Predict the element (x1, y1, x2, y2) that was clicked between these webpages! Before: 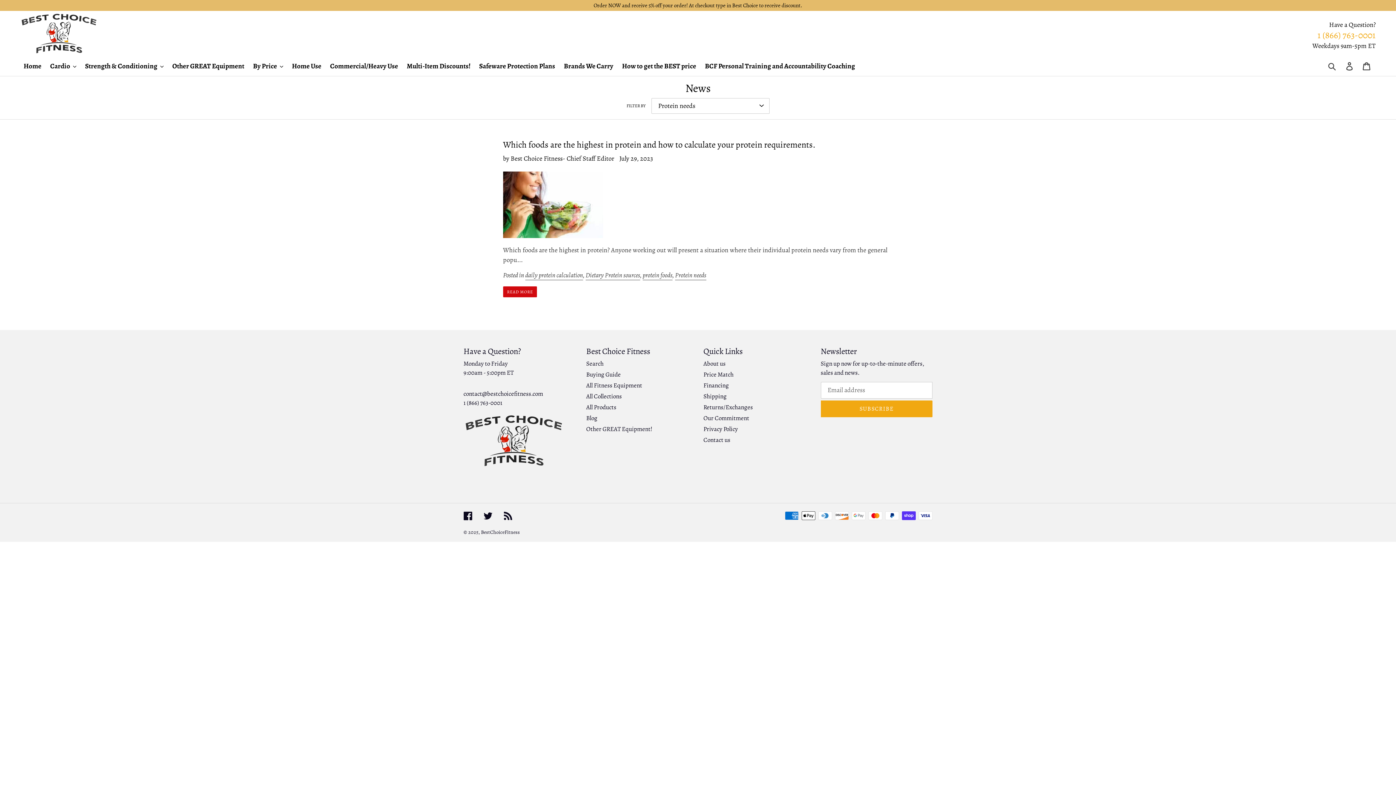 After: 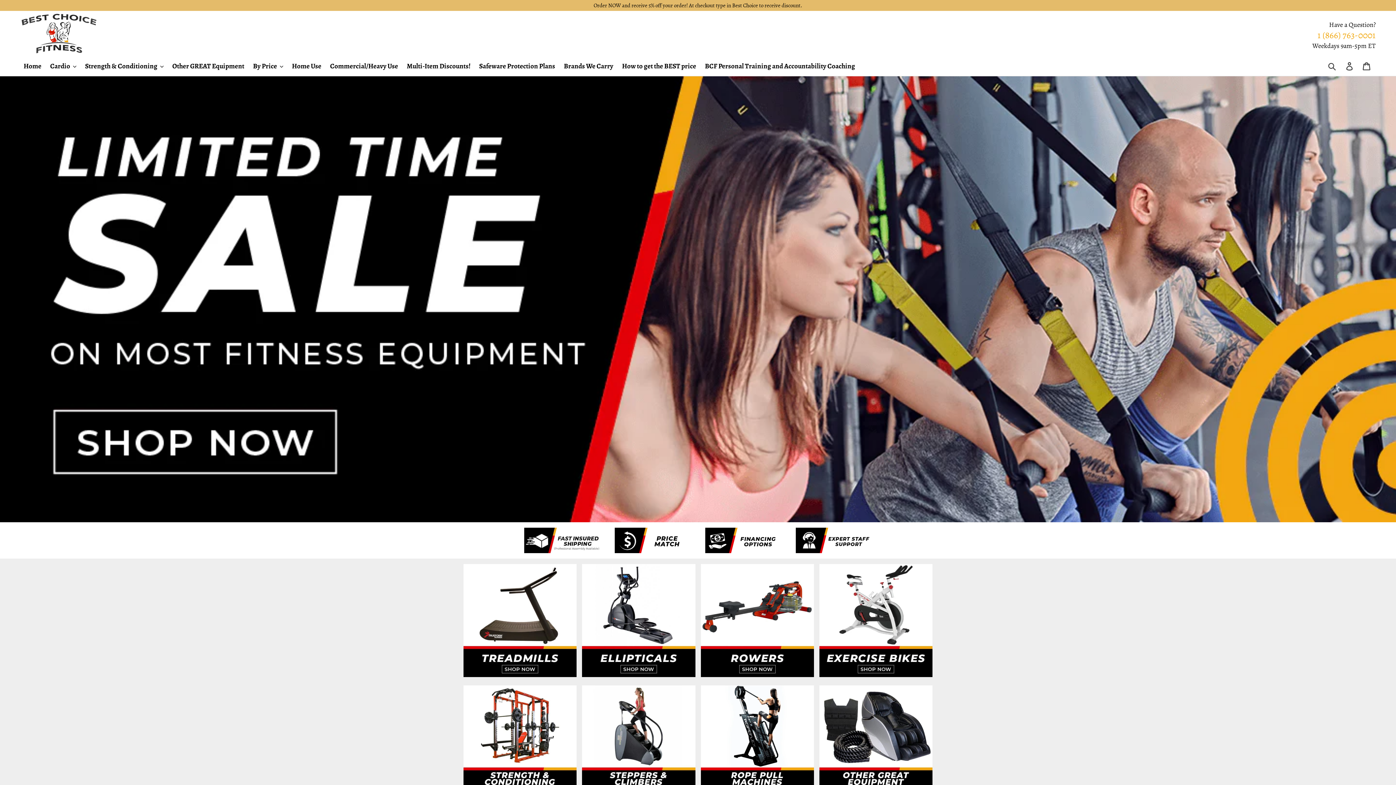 Action: bbox: (481, 529, 520, 535) label: BestChoiceFitness